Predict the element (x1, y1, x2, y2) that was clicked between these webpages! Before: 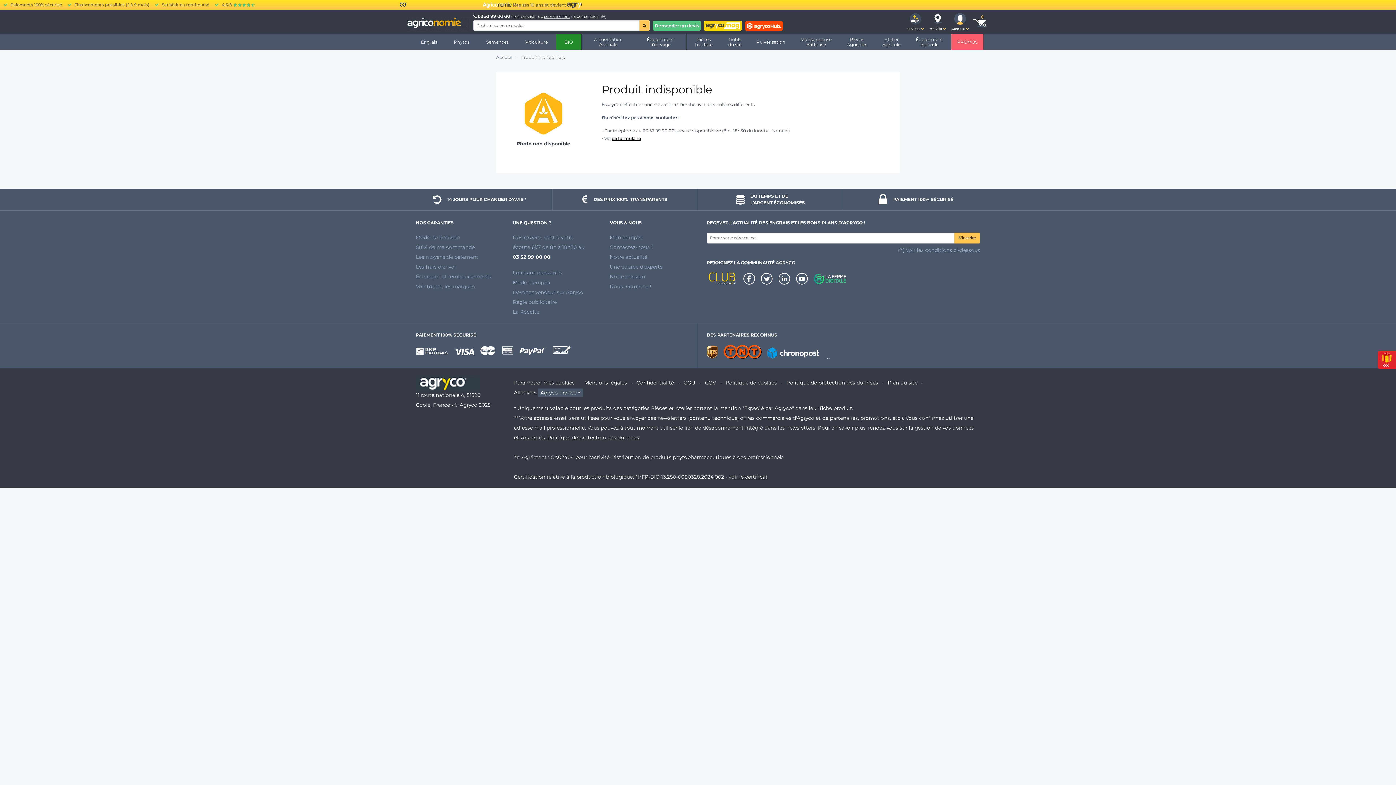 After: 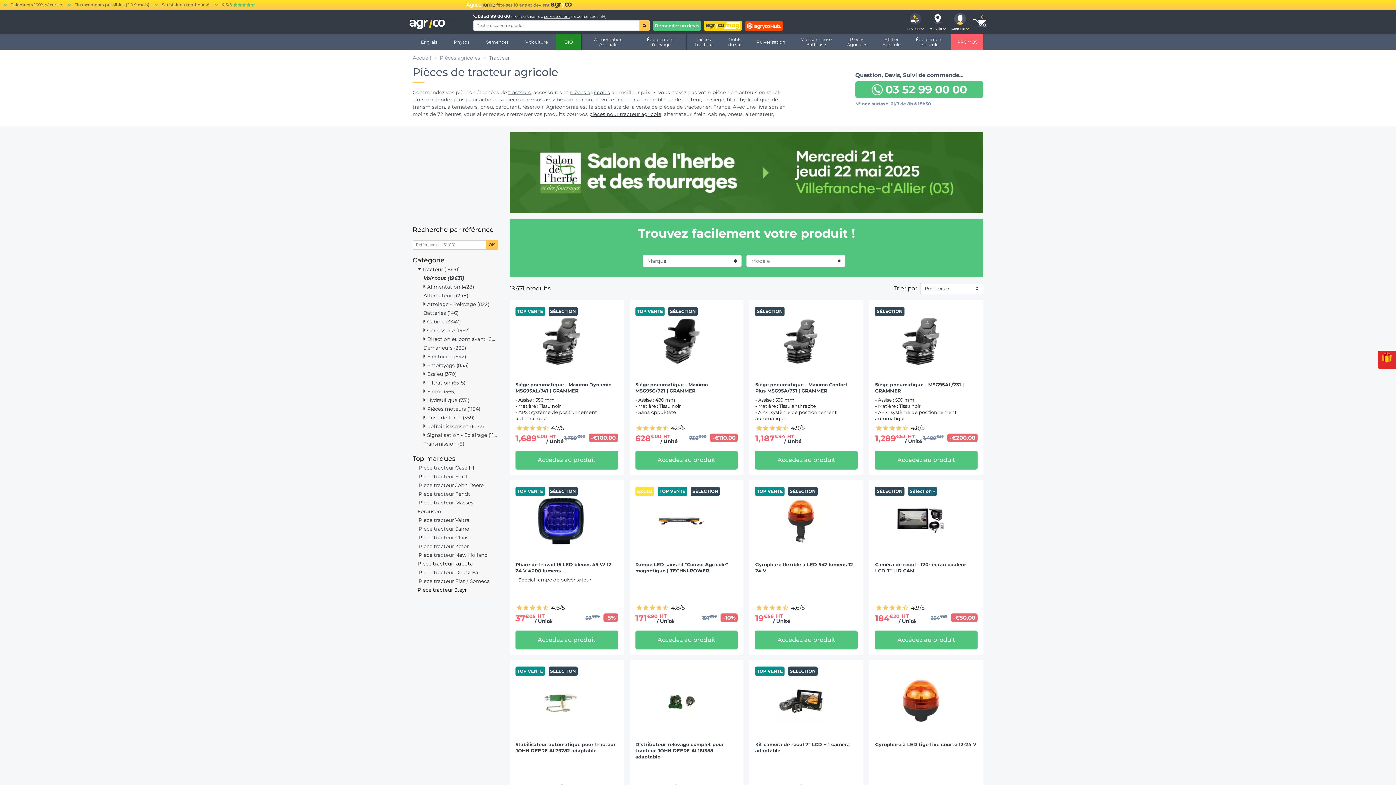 Action: label: Pièces
Tracteur bbox: (692, 28, 725, 43)